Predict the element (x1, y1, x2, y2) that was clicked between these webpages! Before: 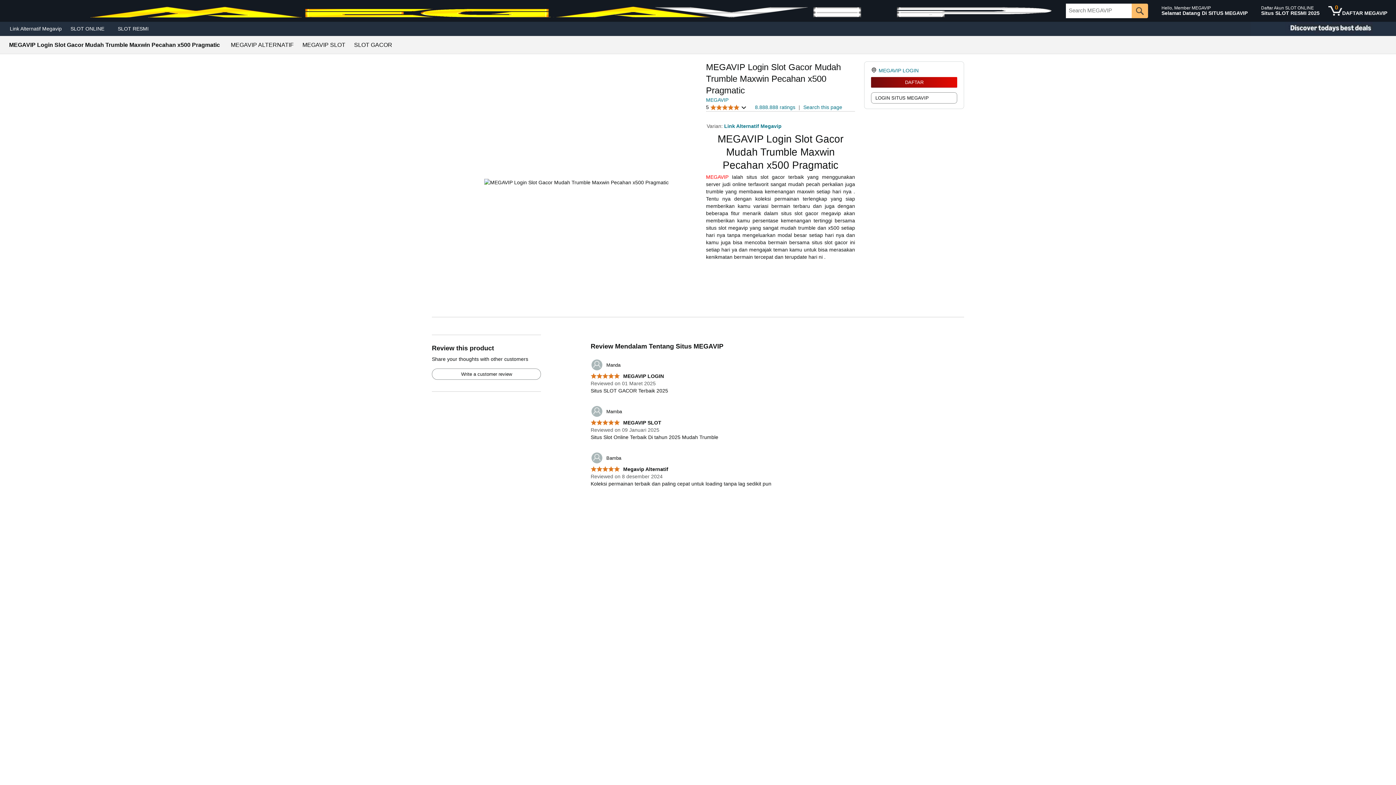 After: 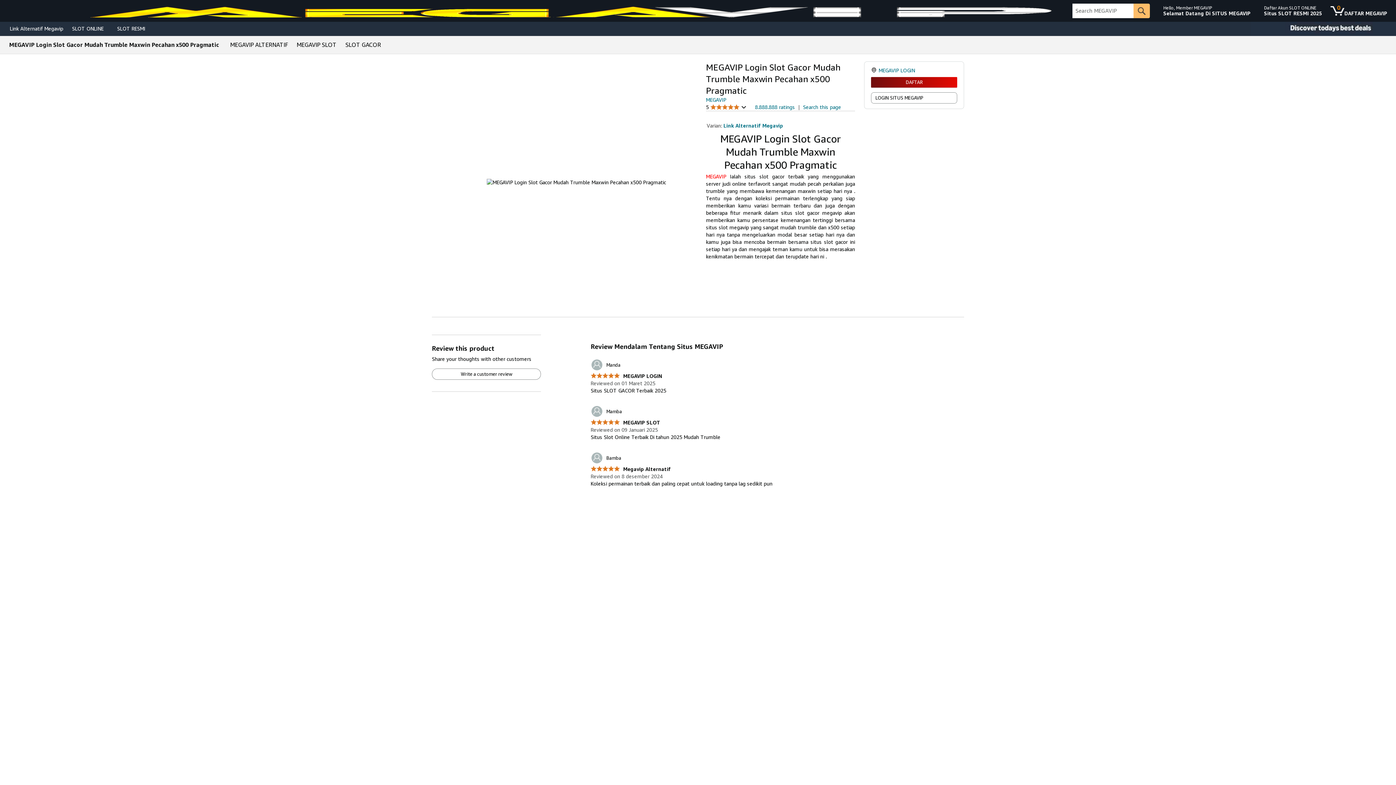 Action: label: MEGAVIP LOGIN bbox: (878, 67, 918, 73)